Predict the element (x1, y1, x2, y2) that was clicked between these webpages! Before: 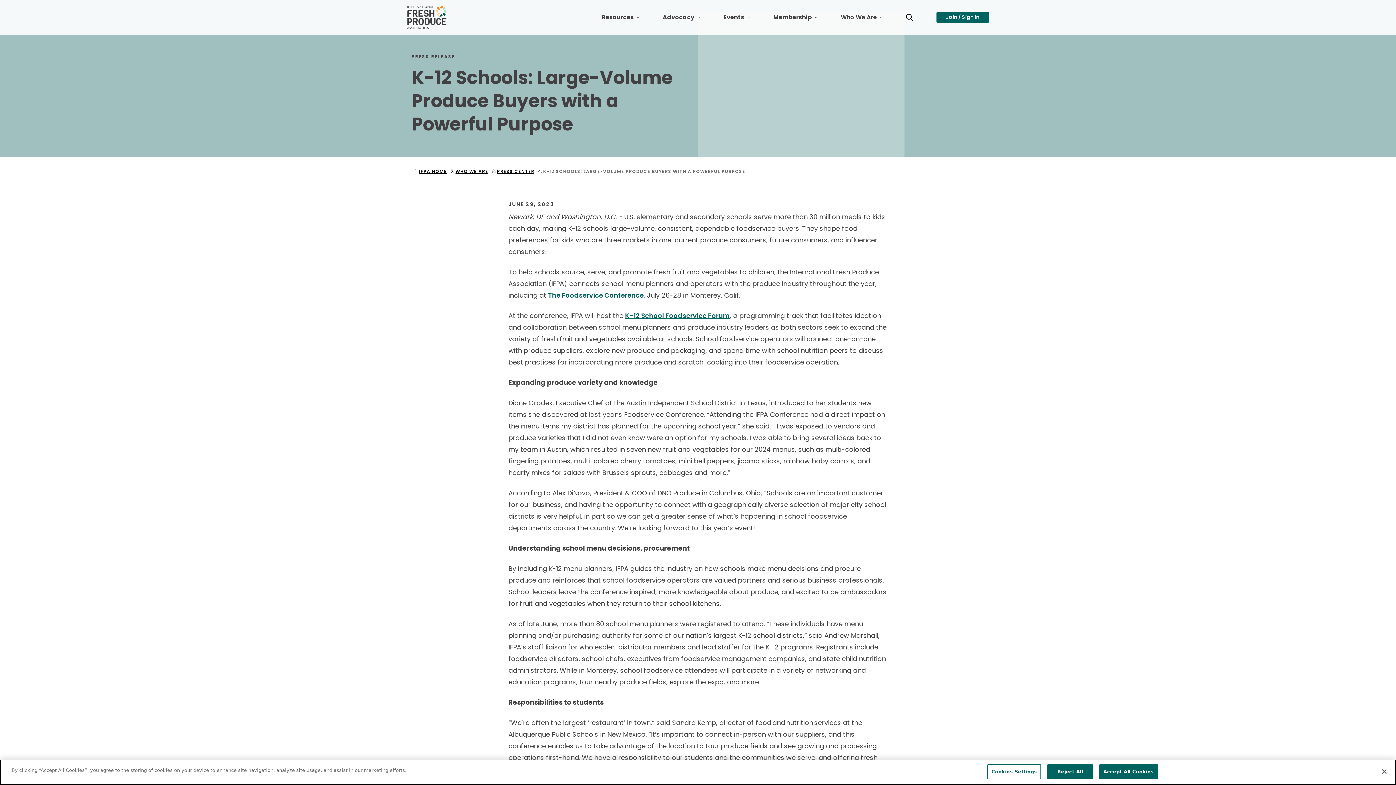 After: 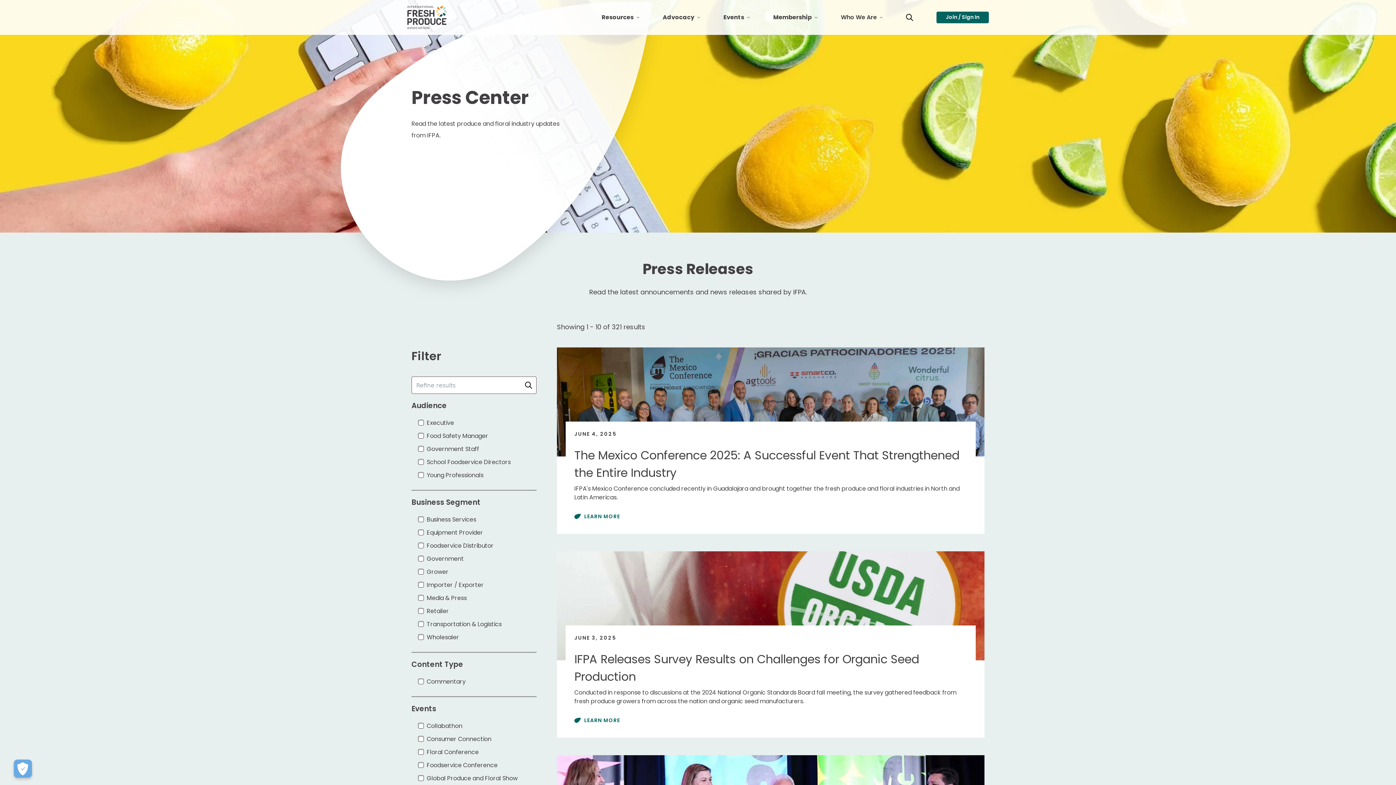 Action: label: PRESS CENTER bbox: (497, 168, 534, 174)